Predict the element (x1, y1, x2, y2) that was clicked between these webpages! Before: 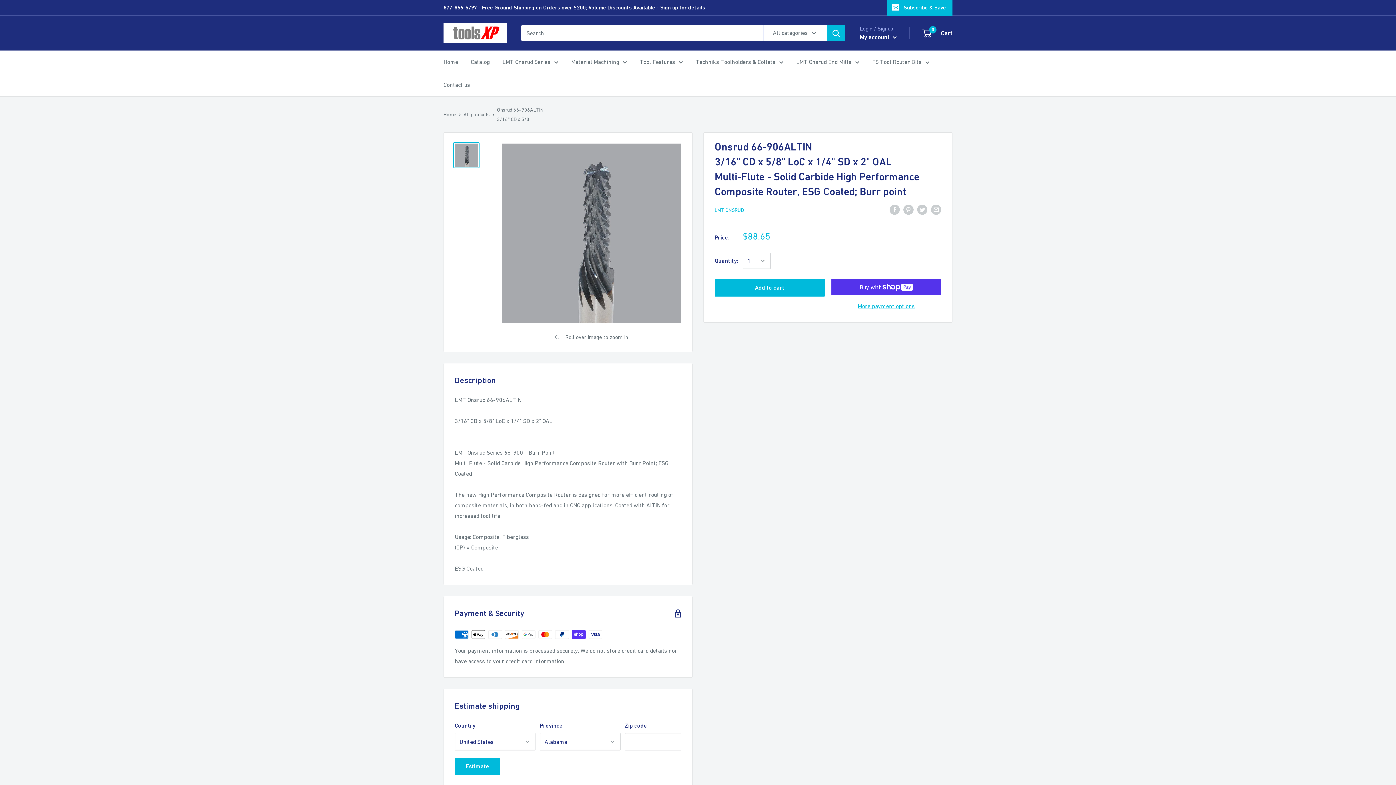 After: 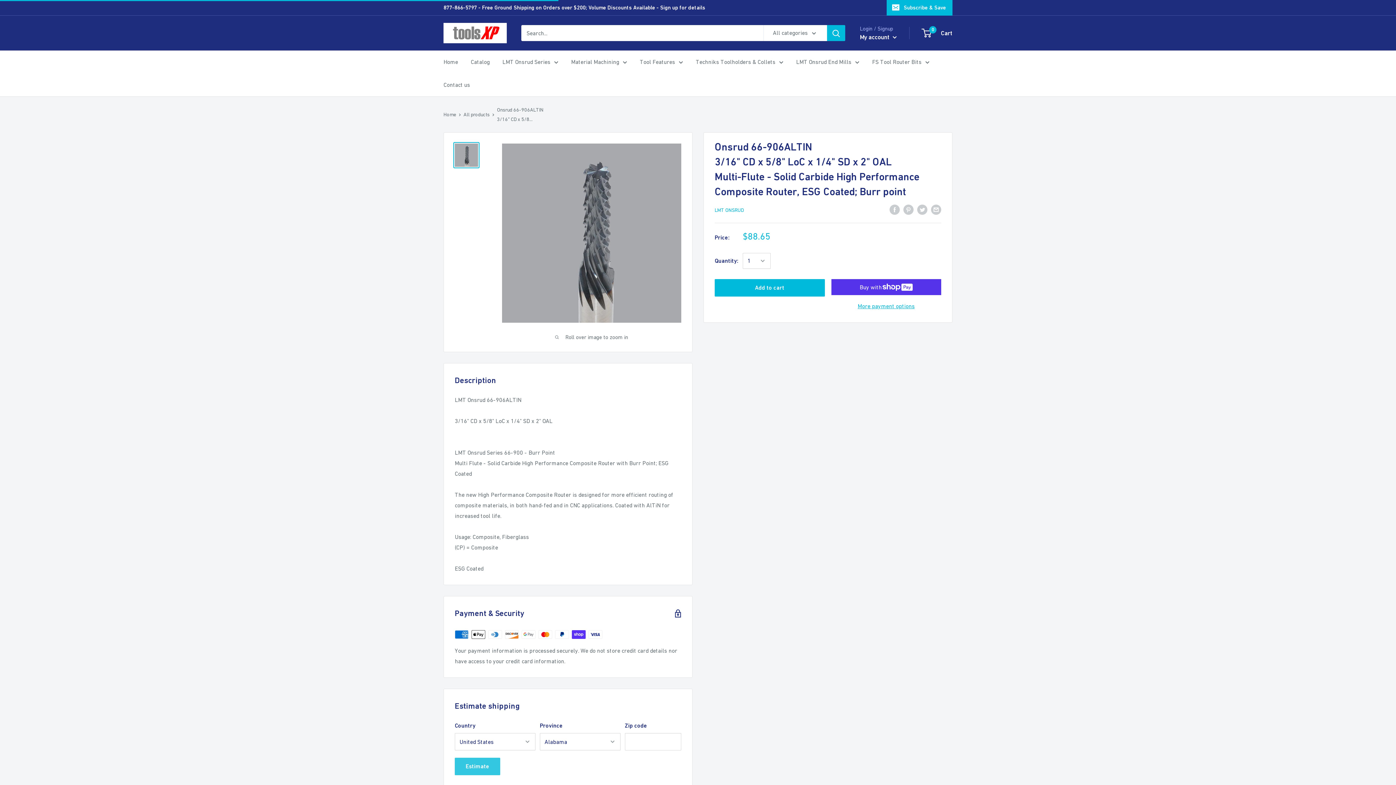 Action: bbox: (454, 758, 500, 775) label: Estimate